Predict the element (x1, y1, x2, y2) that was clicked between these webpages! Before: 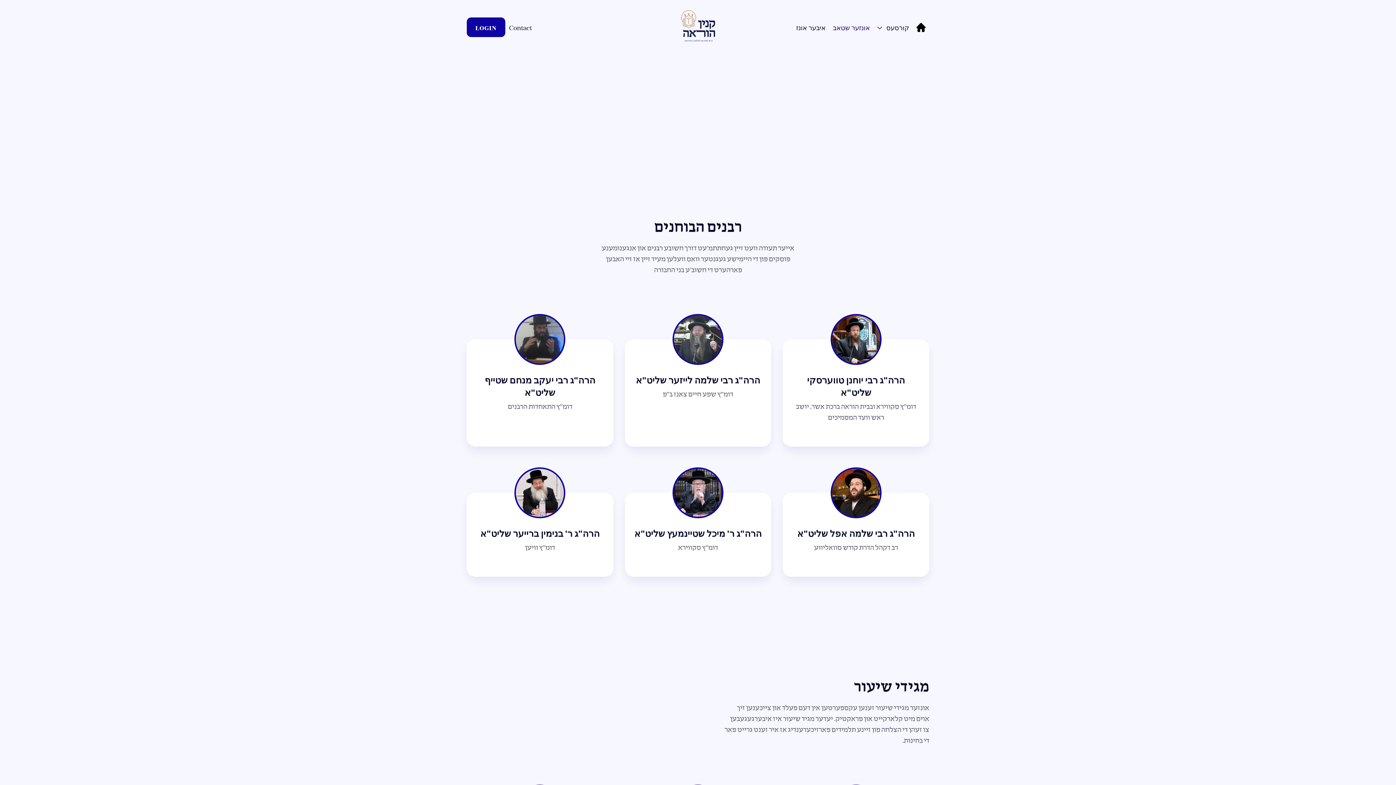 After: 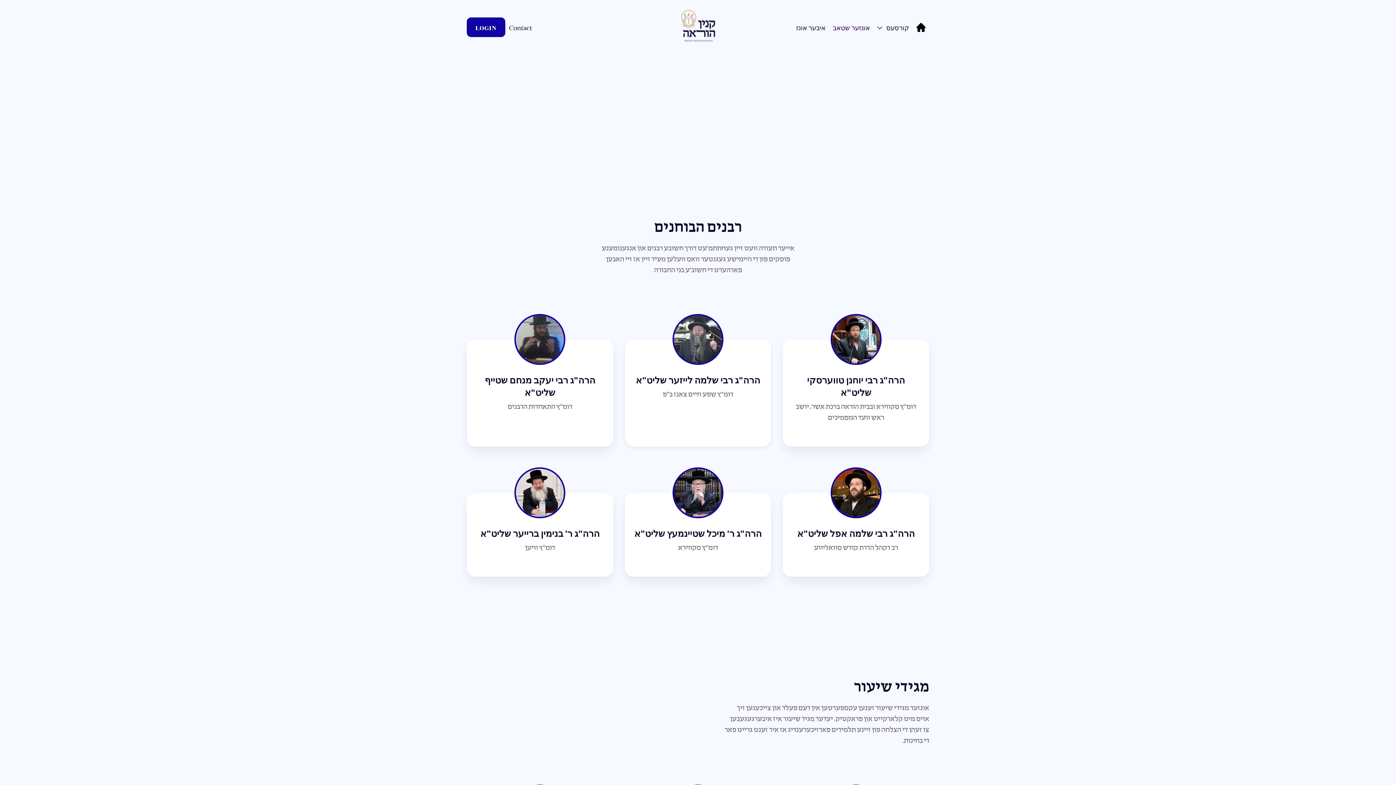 Action: label: הרה"ג רבי שלמה לייזער שליט"א bbox: (636, 314, 760, 386)